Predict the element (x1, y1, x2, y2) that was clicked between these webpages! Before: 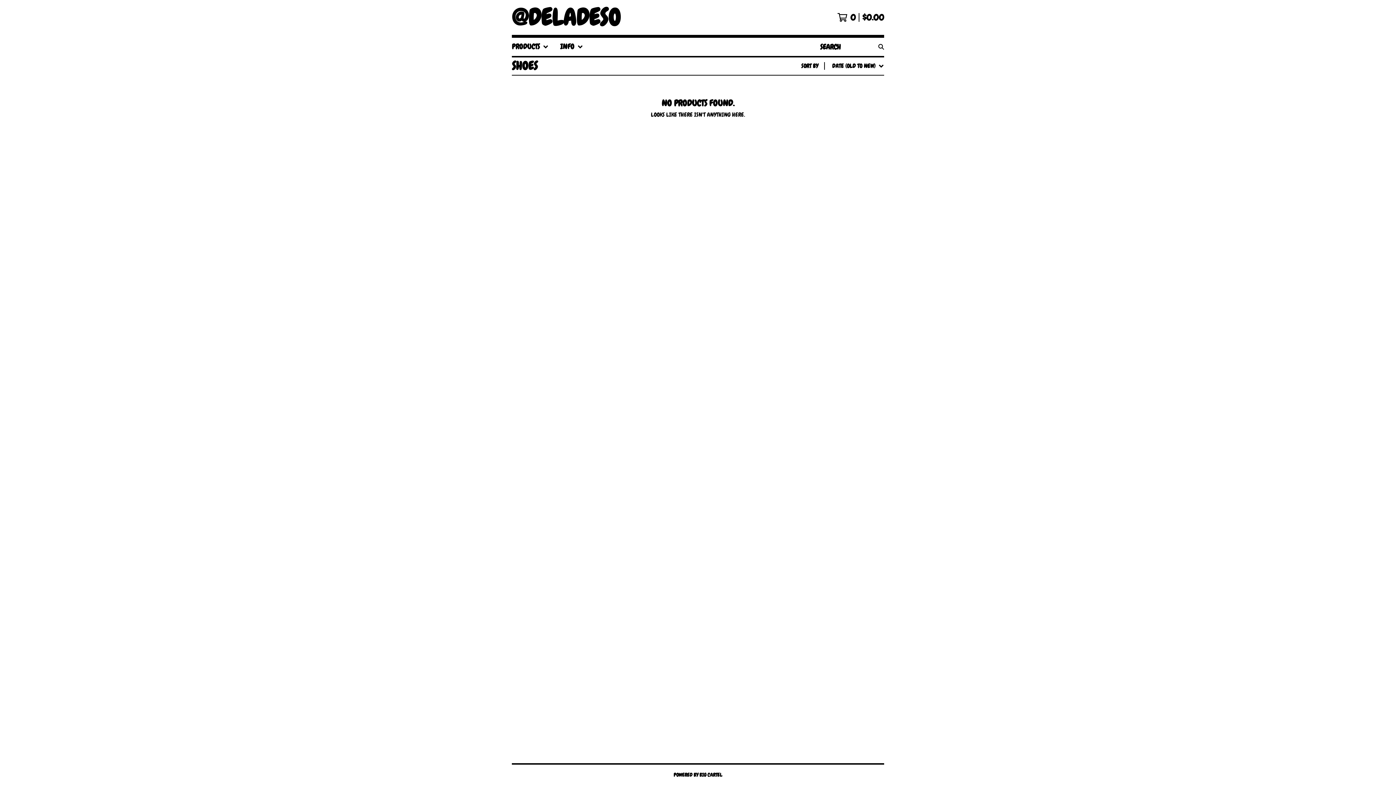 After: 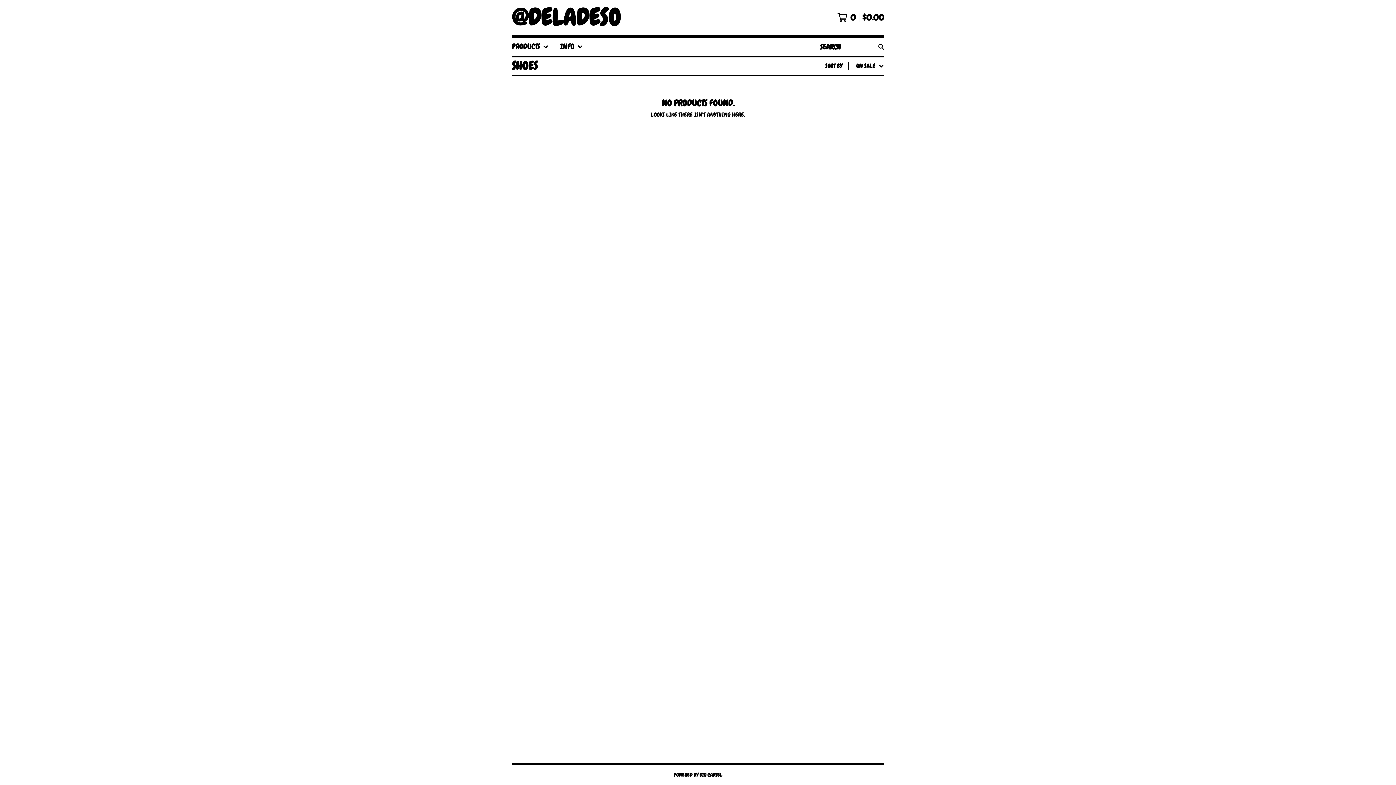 Action: bbox: (808, 90, 880, 102) label: ON SALE